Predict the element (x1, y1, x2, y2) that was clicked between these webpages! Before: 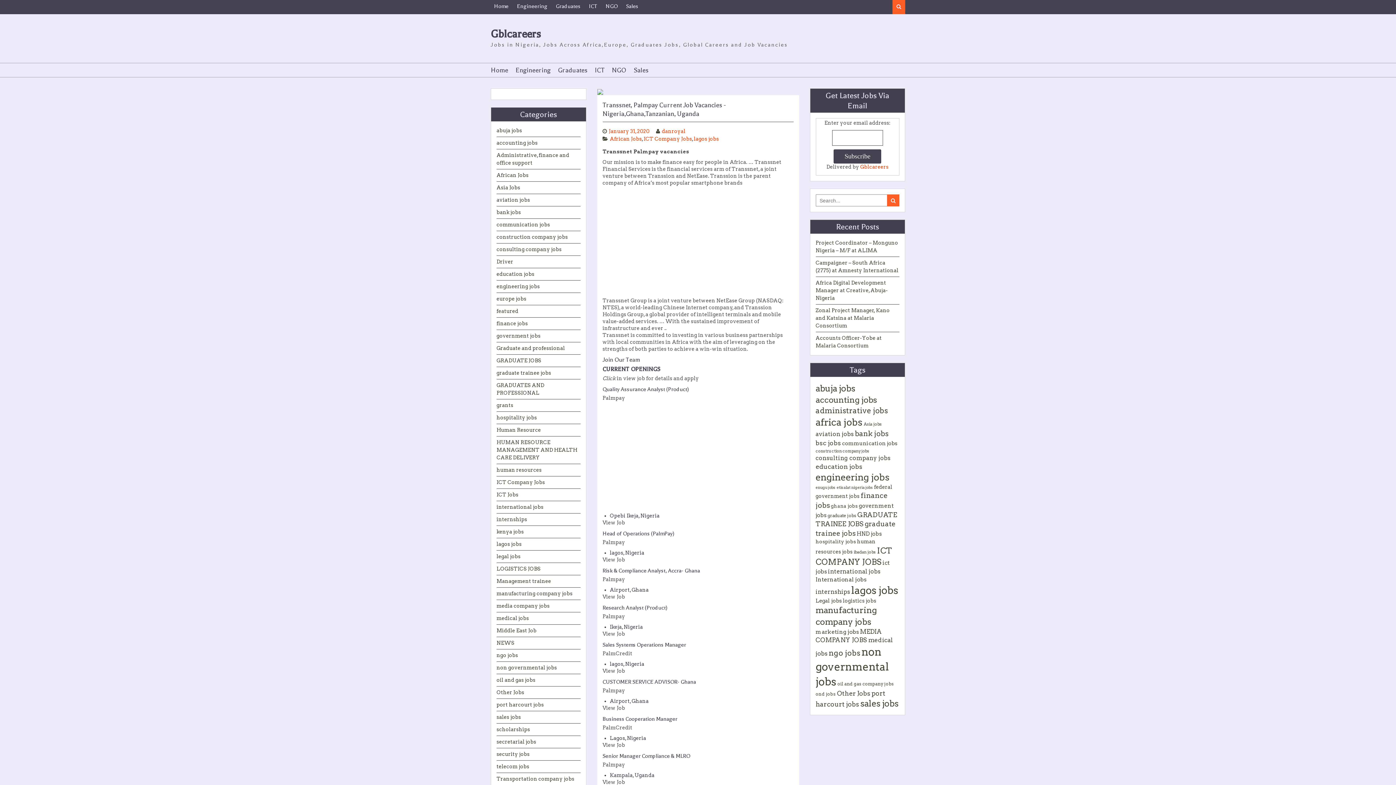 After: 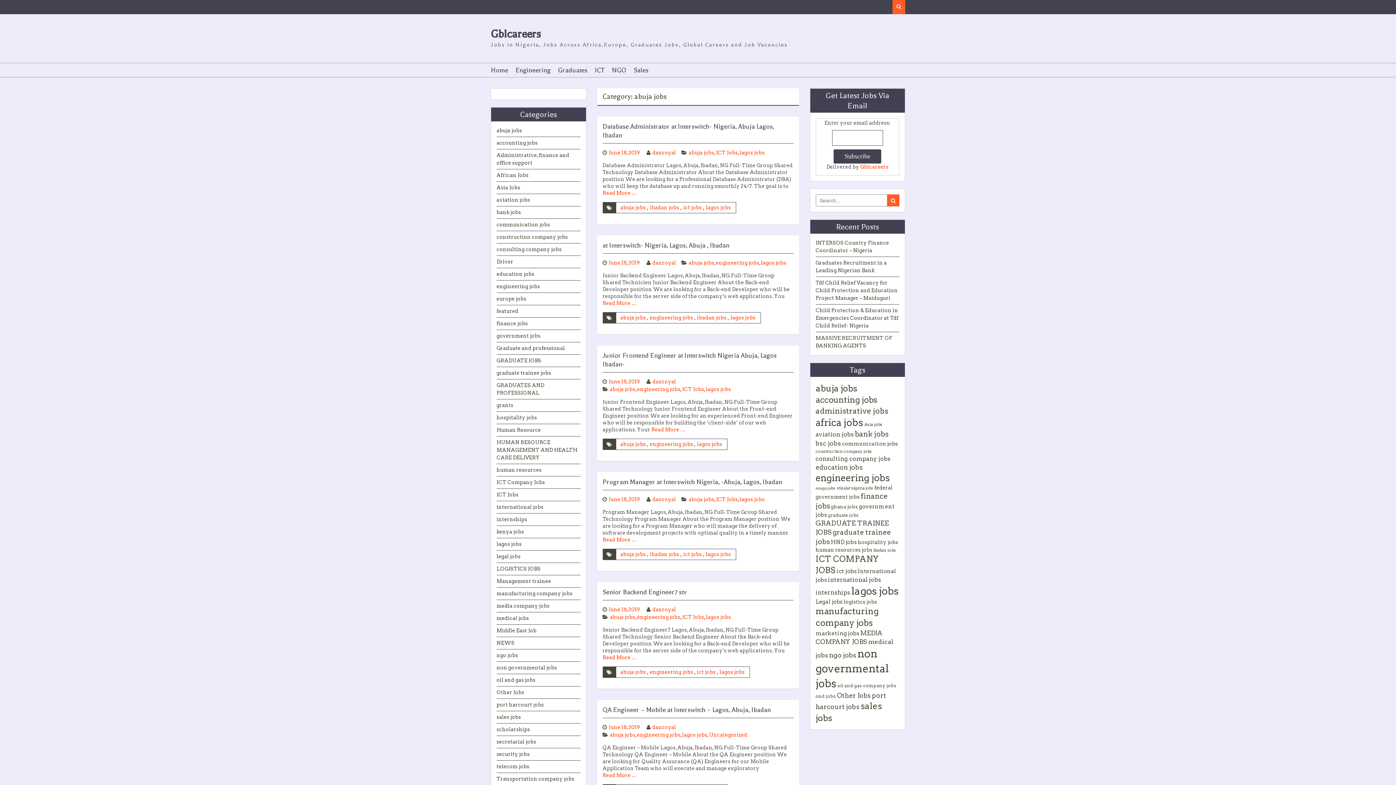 Action: bbox: (496, 127, 522, 133) label: abuja jobs